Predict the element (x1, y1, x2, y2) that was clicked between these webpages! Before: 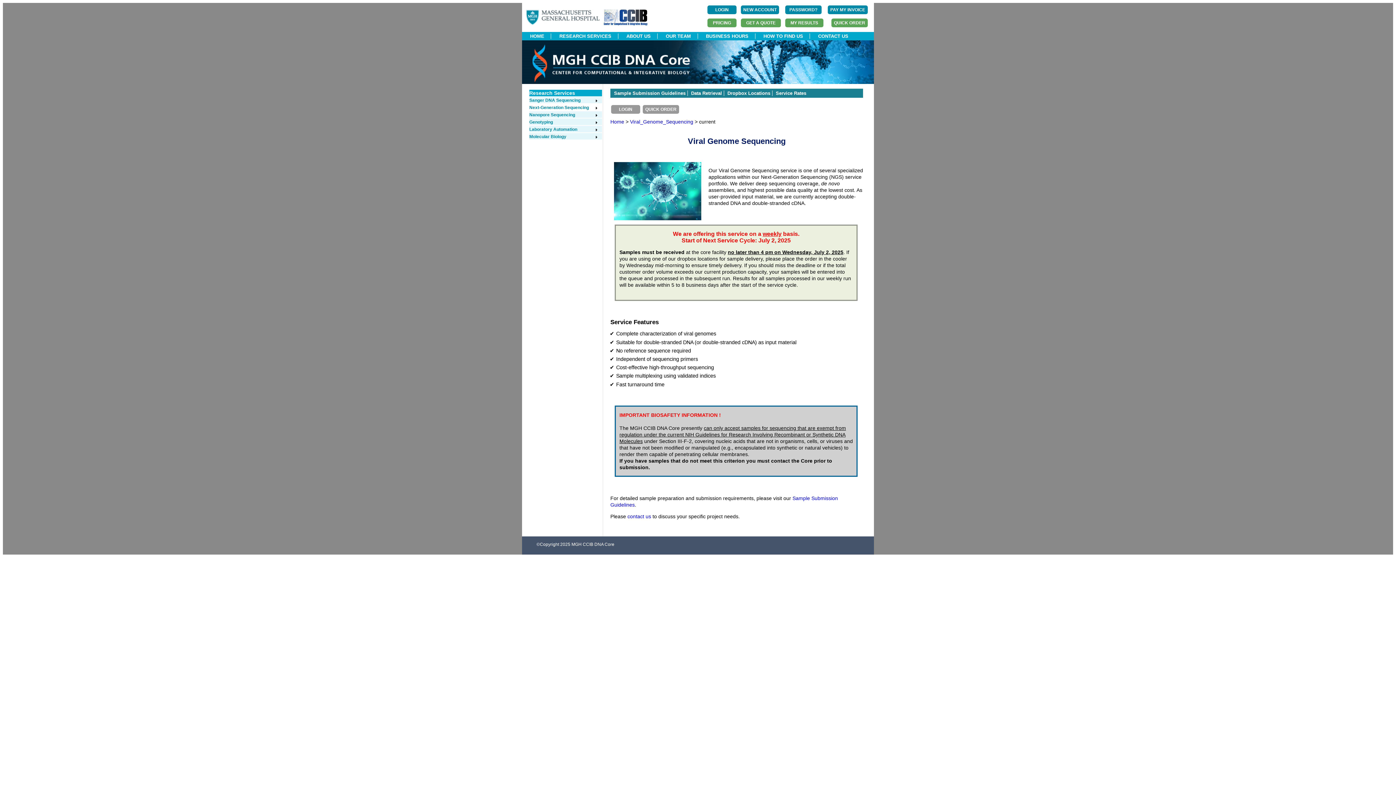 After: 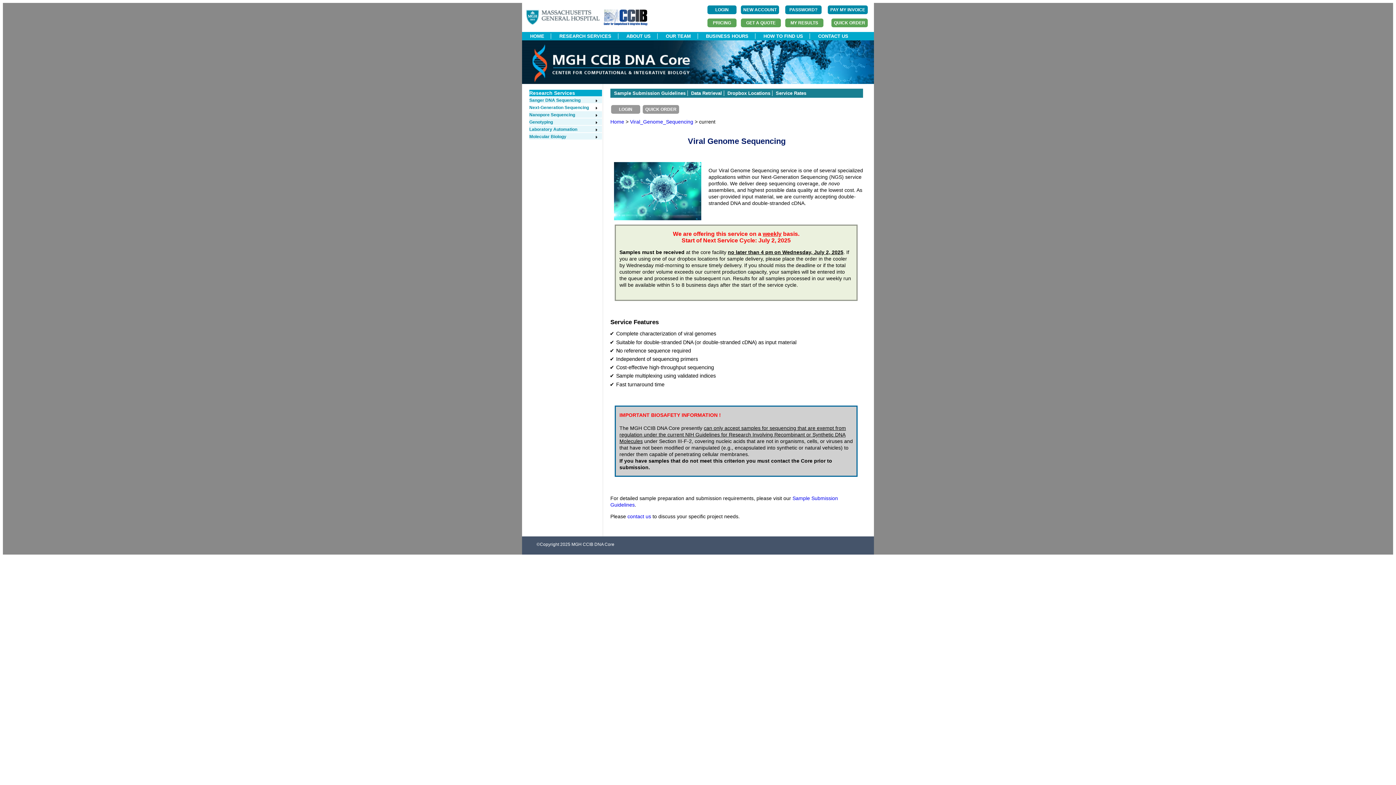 Action: bbox: (610, 319, 863, 476) label: Service Features

 Complete characterization of viral genomes
 Suitable for double-stranded DNA (or double-stranded cDNA) as input material
 No reference sequence required
 Independent of sequencing primers
 Cost-effective high-throughput sequencing
 Sample multiplexing using validated indices
 Fast turnaround time

IMPORTANT BIOSAFETY INFORMATION !

The MGH CCIB DNA Core presently can only accept samples for sequencing that are exempt from regulation under the current NIH Guidelines for Research Involving Recombinant or Synthetic DNA Molecules under Section III-F-2, covering nucleic acids that are not in organisms, cells, or viruses and that have not been modified or manipulated (e.g., encapsulated into synthetic or natural vehicles) to render them capable of penetrating cellular membranes.
If you have samples that do not meet this criterion you must contact the Core prior to submission.
